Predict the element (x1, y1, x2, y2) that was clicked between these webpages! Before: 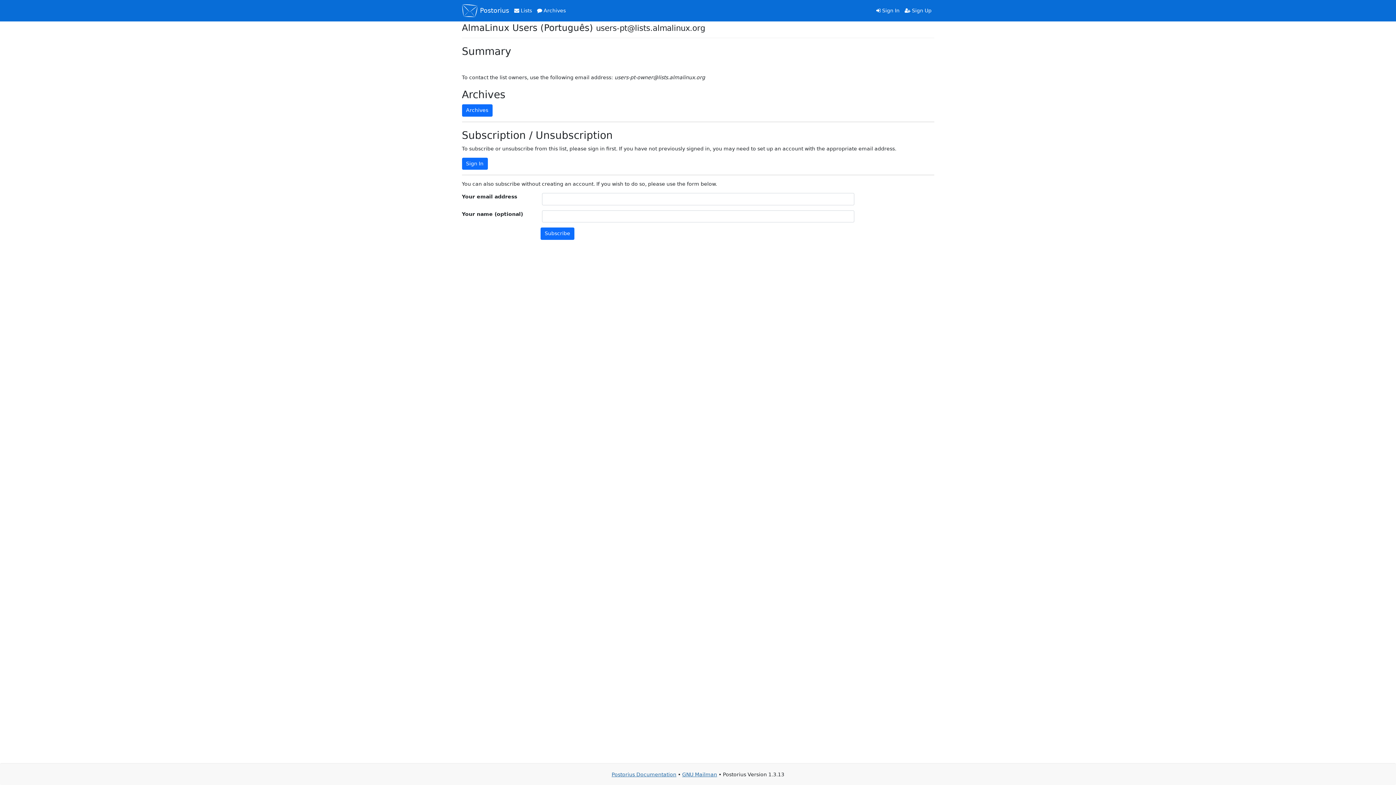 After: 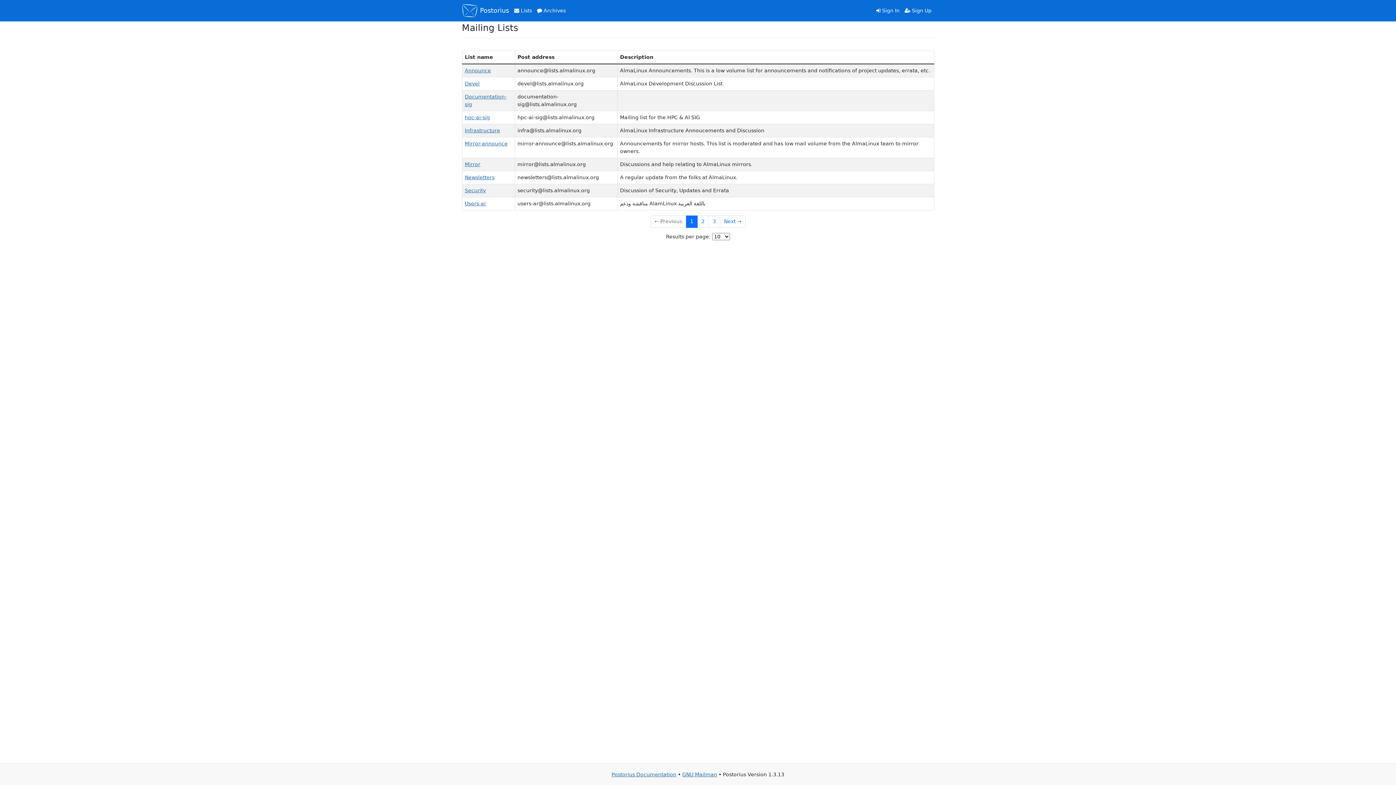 Action: label:  Lists bbox: (511, 4, 534, 16)